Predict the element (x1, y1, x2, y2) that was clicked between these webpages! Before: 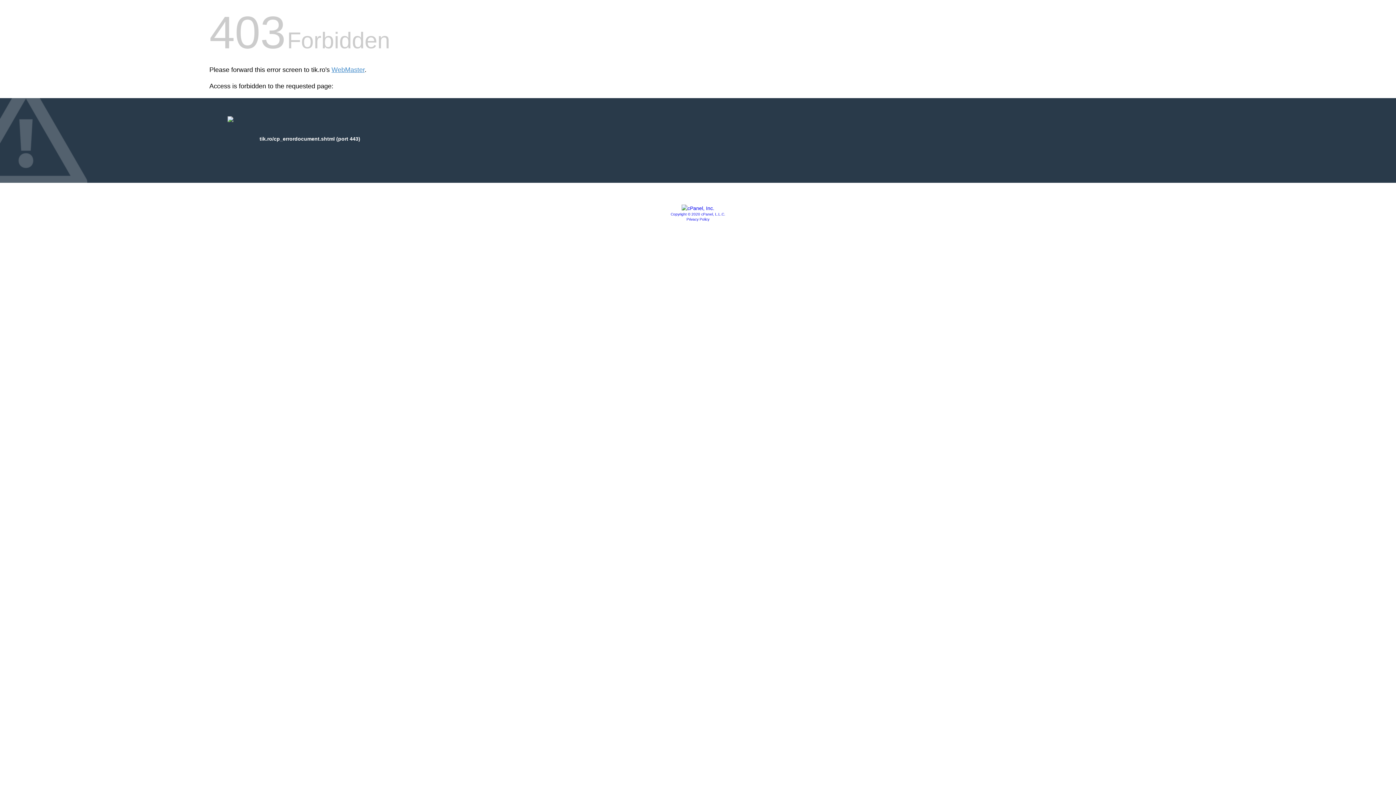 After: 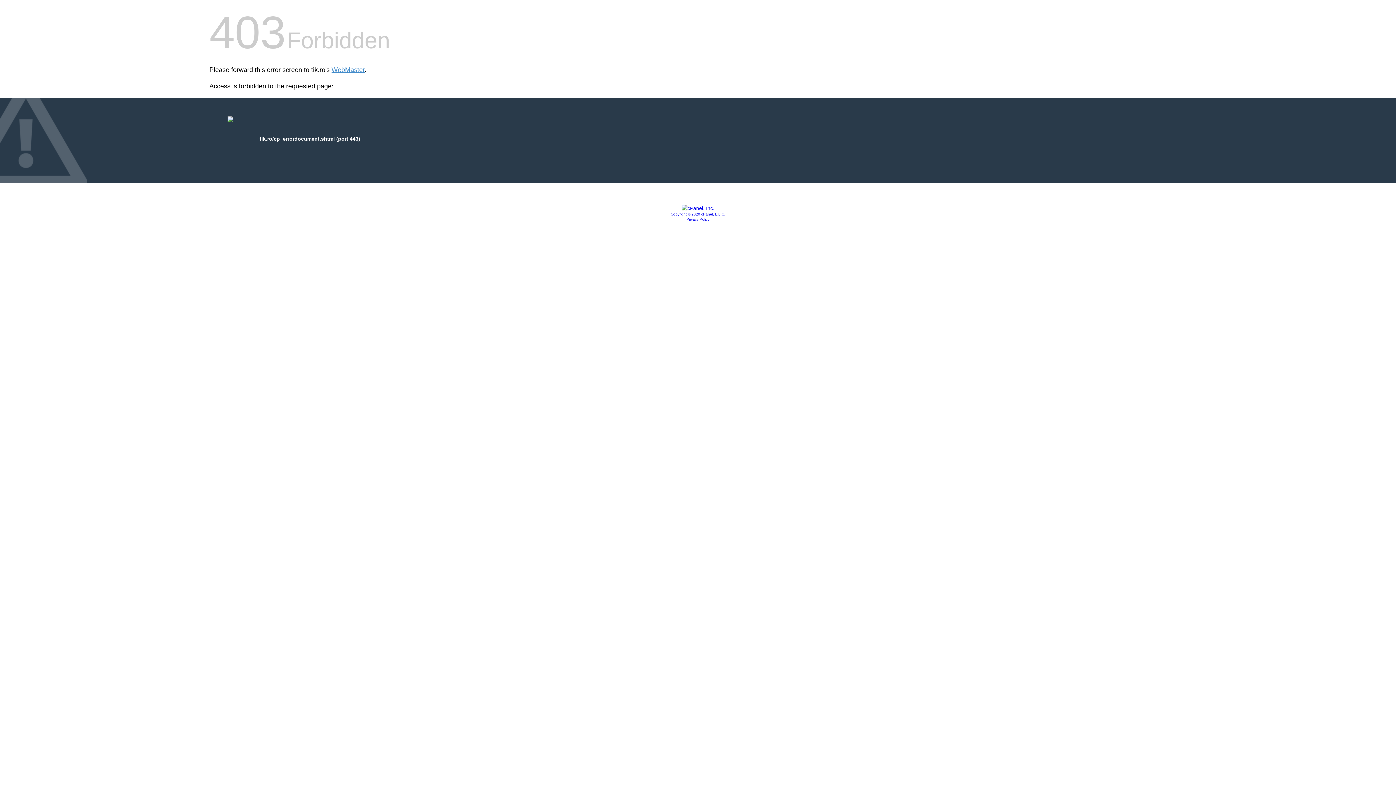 Action: label: Copyright © 2020 cPanel, L.L.C. bbox: (670, 212, 725, 216)